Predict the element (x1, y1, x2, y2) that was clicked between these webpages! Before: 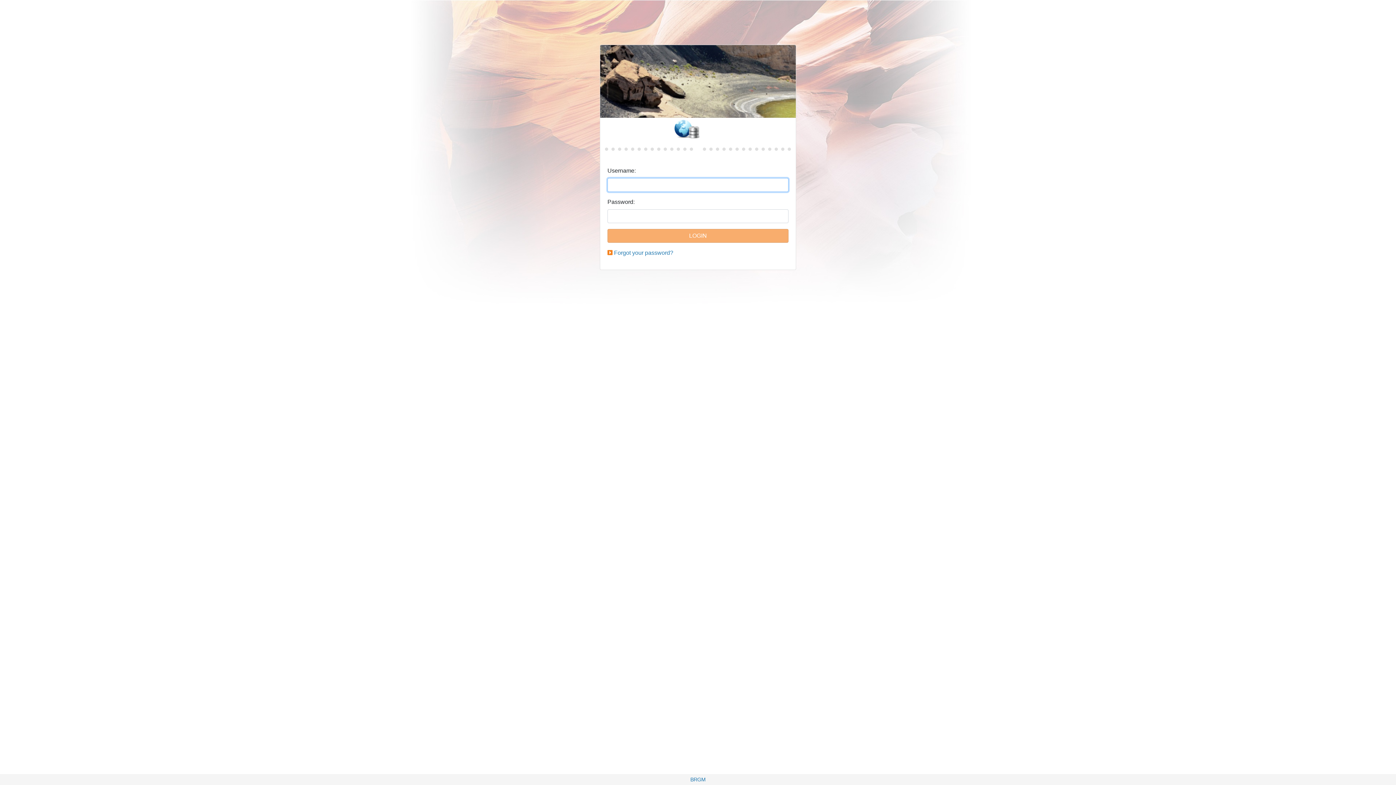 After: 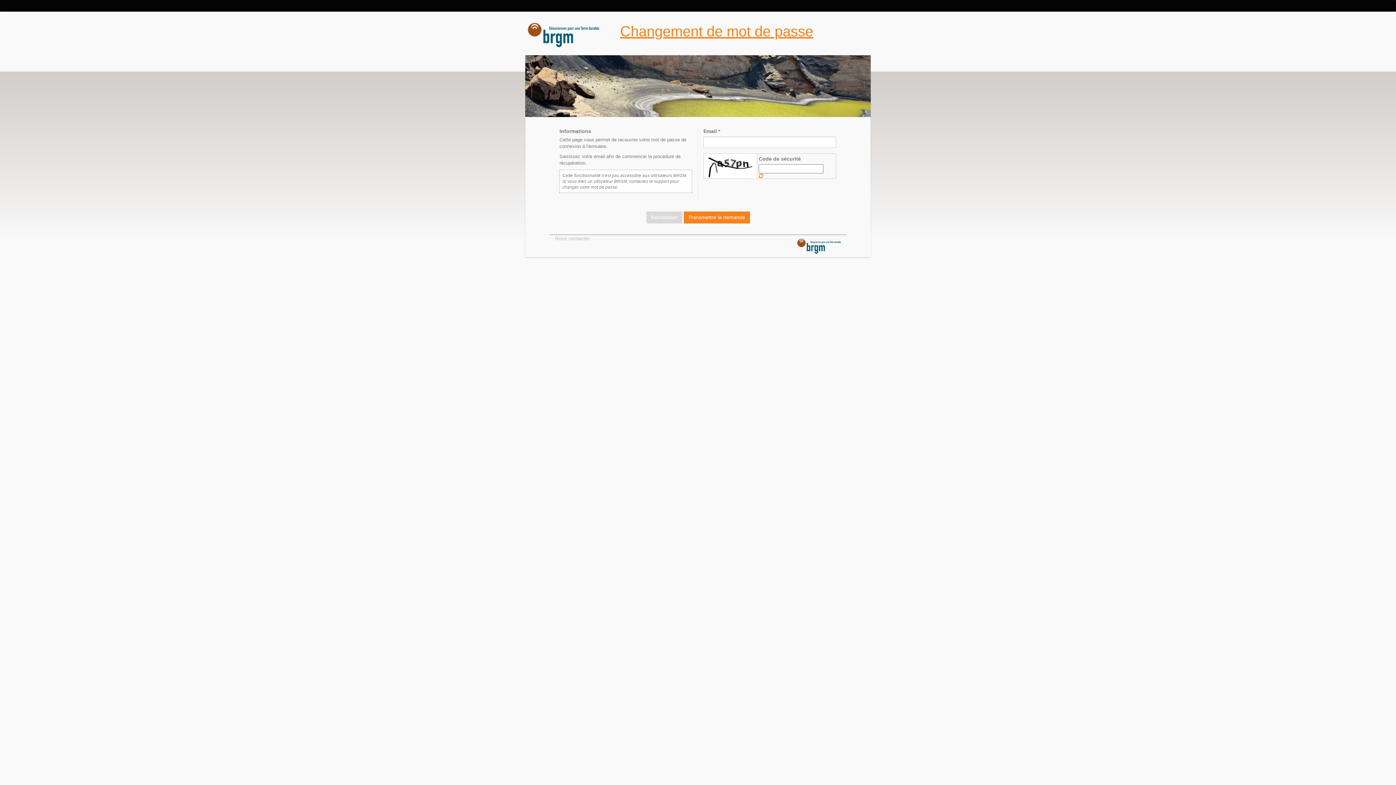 Action: bbox: (614, 249, 673, 256) label: Forgot your password?